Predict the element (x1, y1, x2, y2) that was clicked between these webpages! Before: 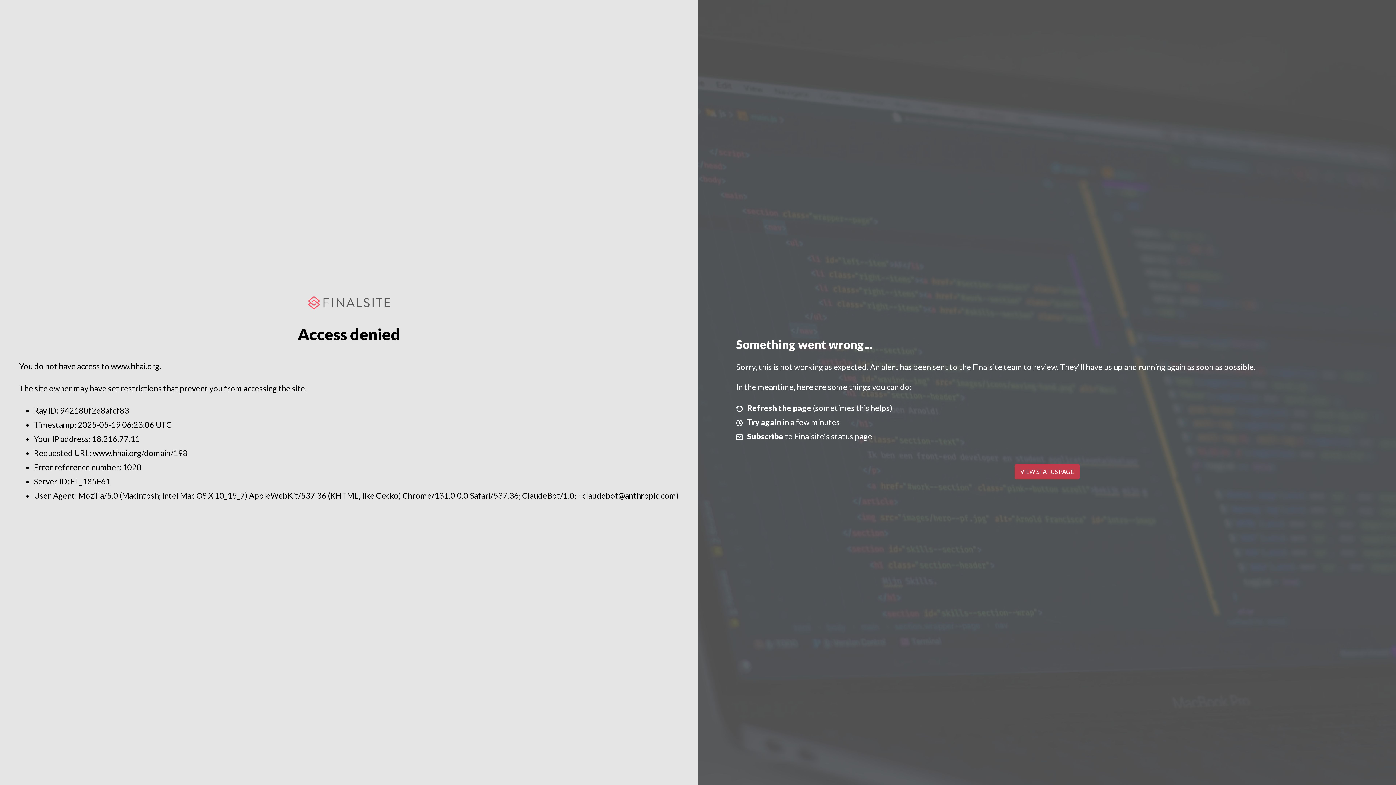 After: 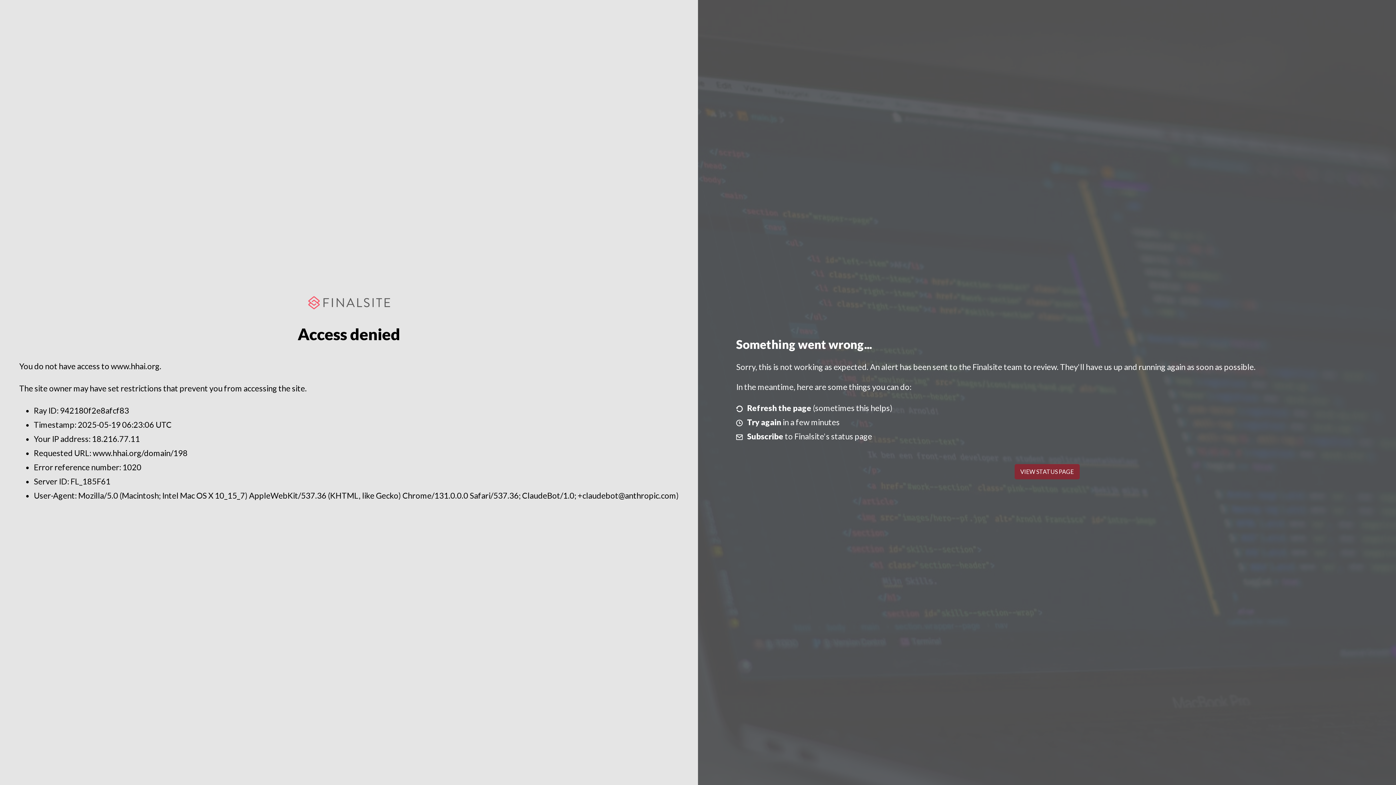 Action: label: VIEW STATUS PAGE bbox: (1014, 464, 1079, 479)